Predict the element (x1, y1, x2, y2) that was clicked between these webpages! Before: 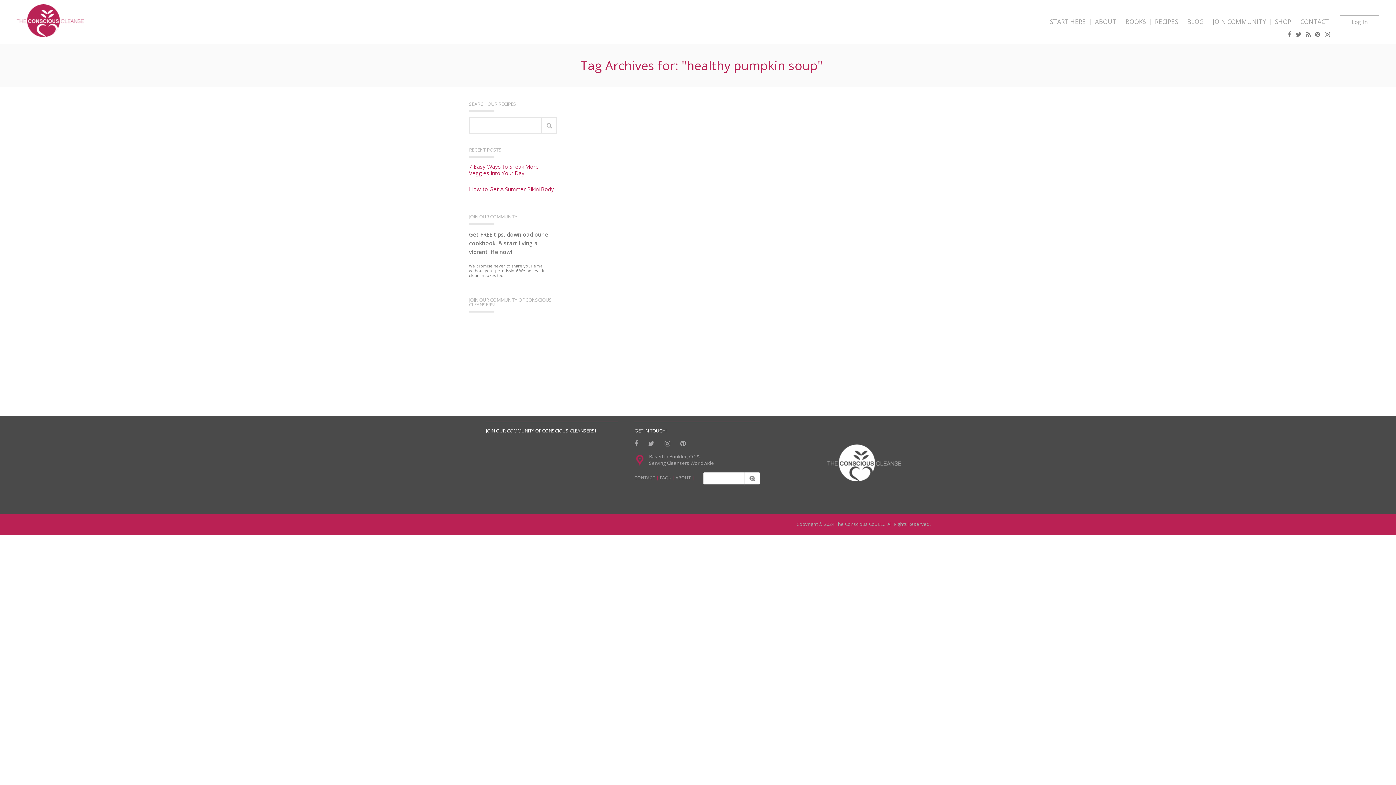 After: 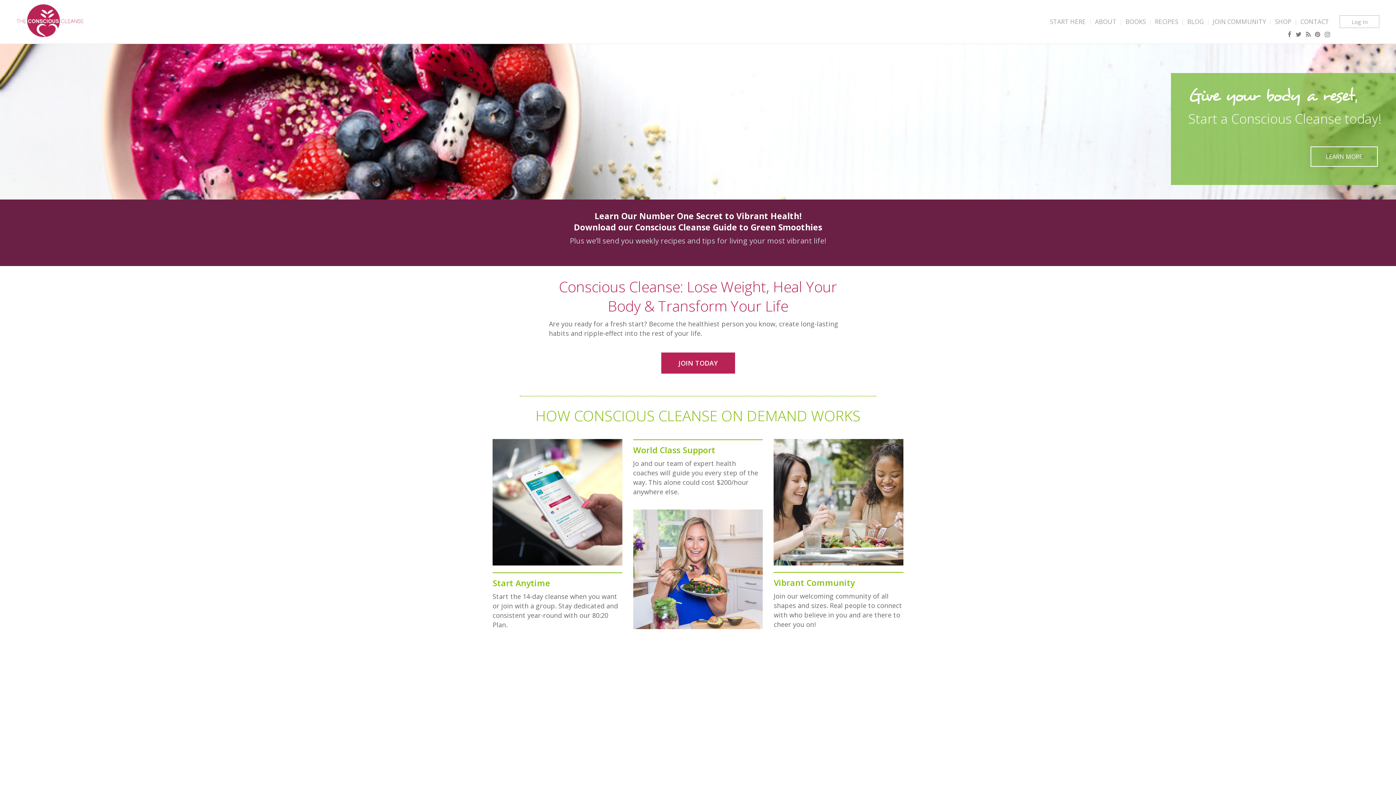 Action: bbox: (16, 16, 83, 23)